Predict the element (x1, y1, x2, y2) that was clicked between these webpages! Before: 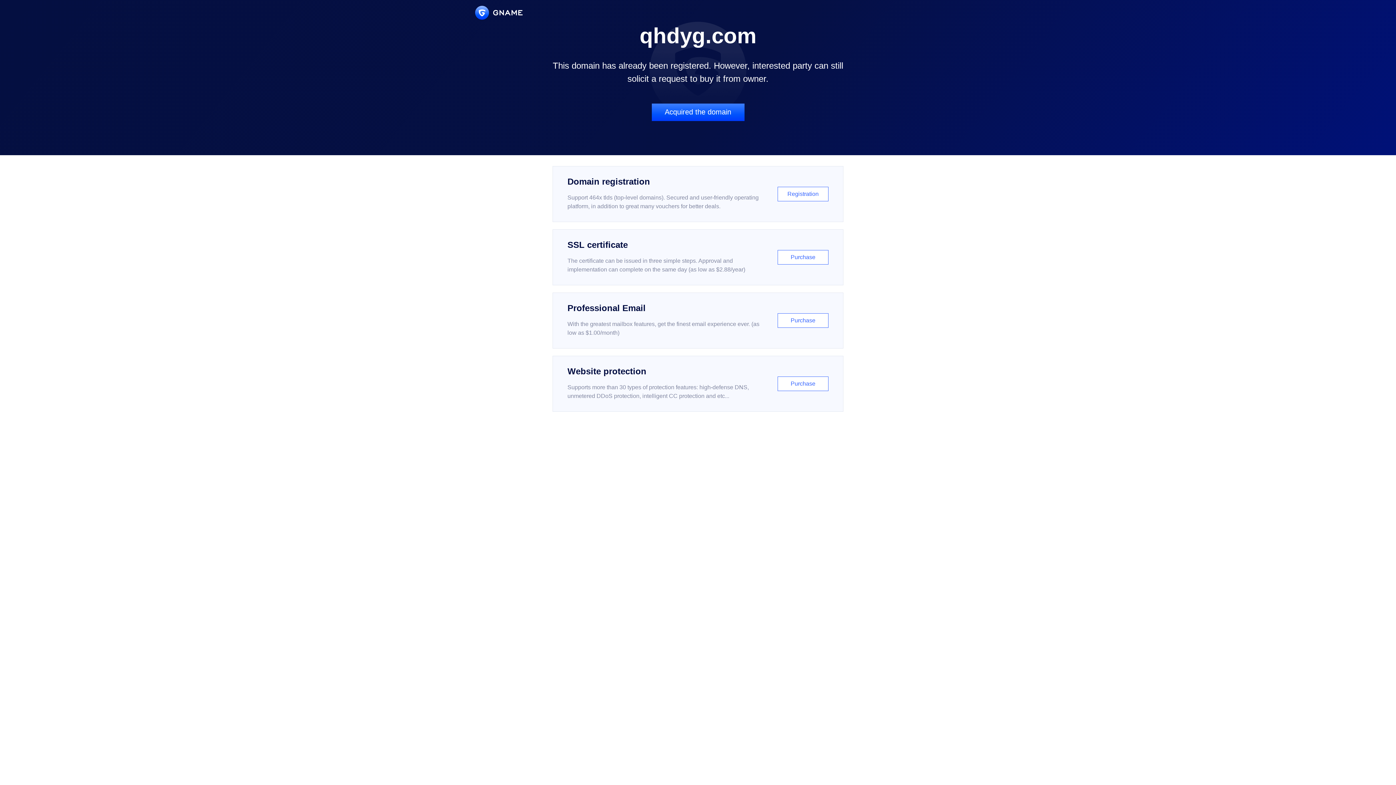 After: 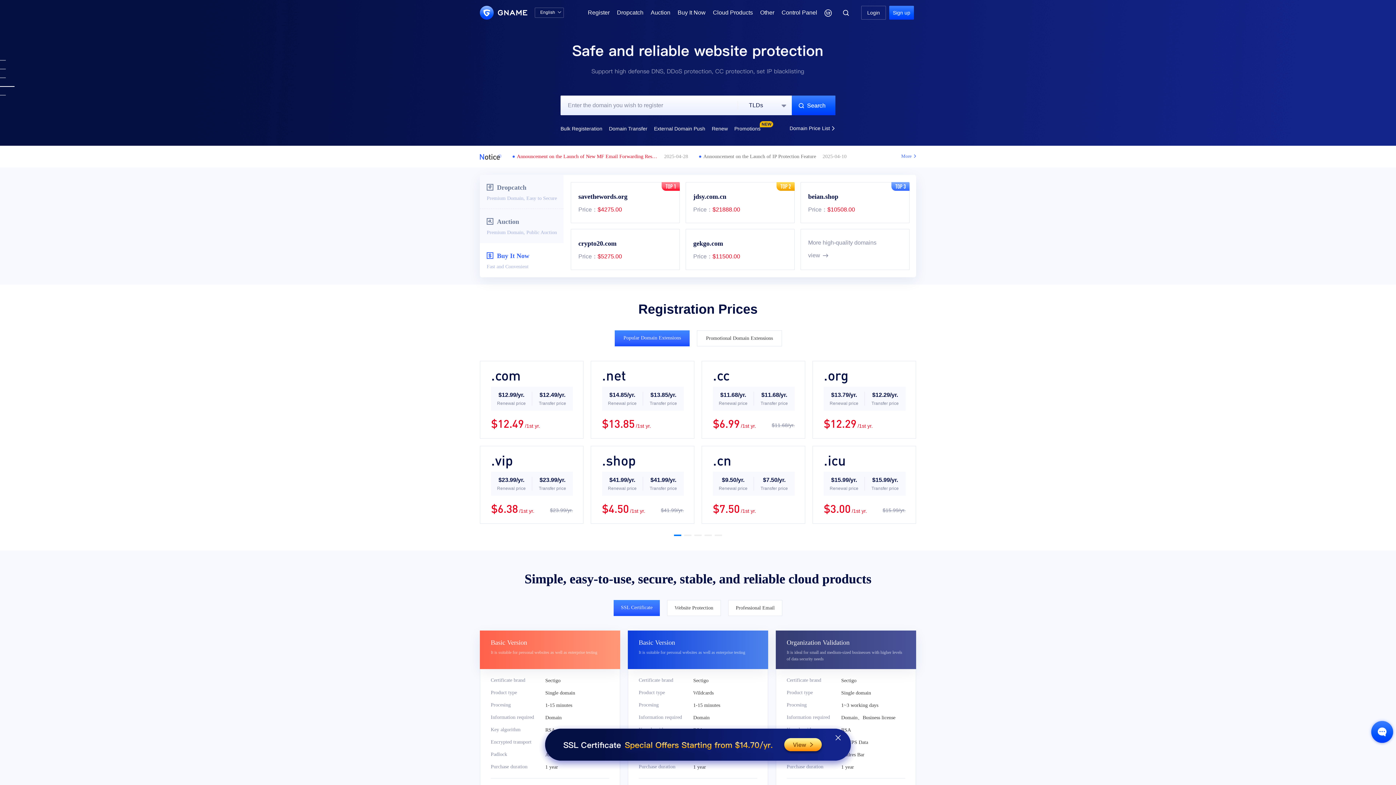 Action: bbox: (475, 5, 522, 19)